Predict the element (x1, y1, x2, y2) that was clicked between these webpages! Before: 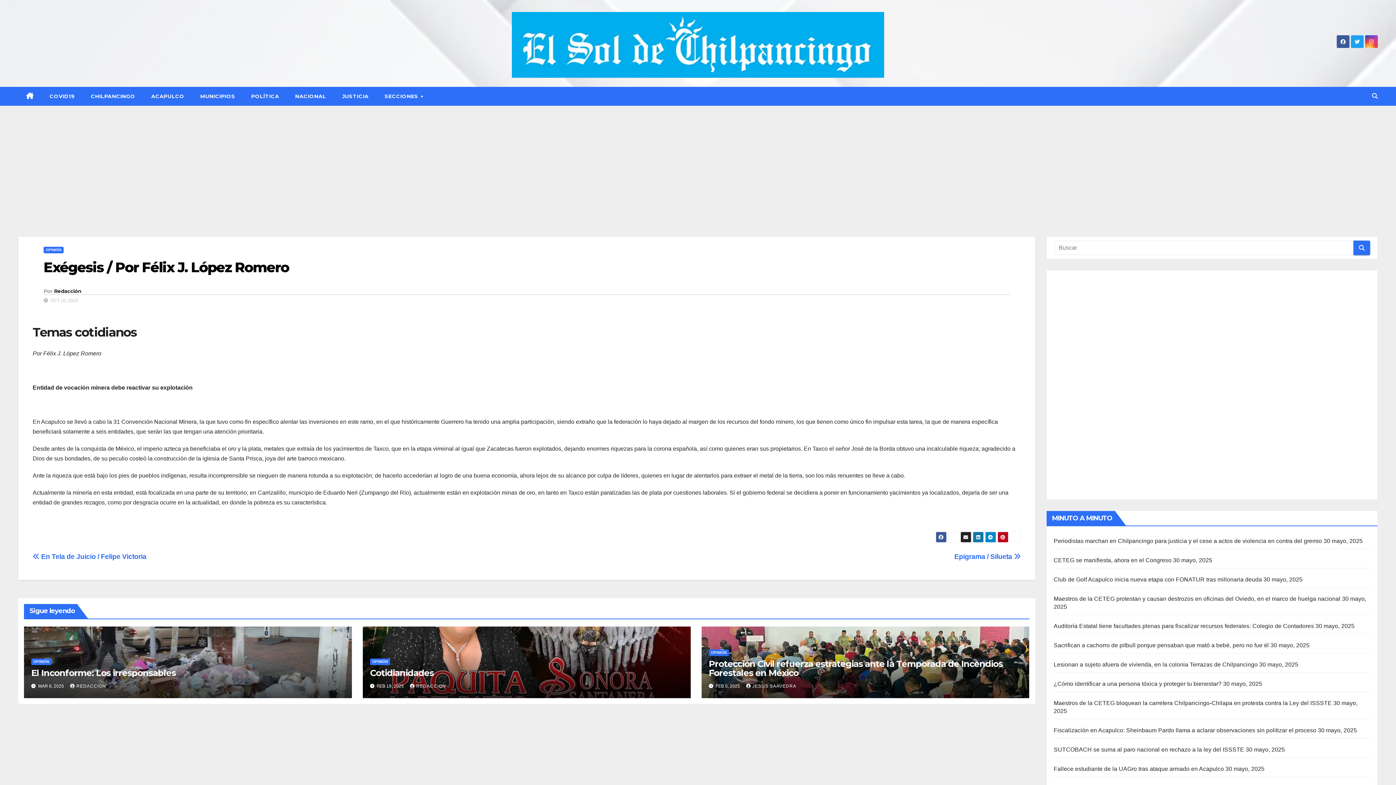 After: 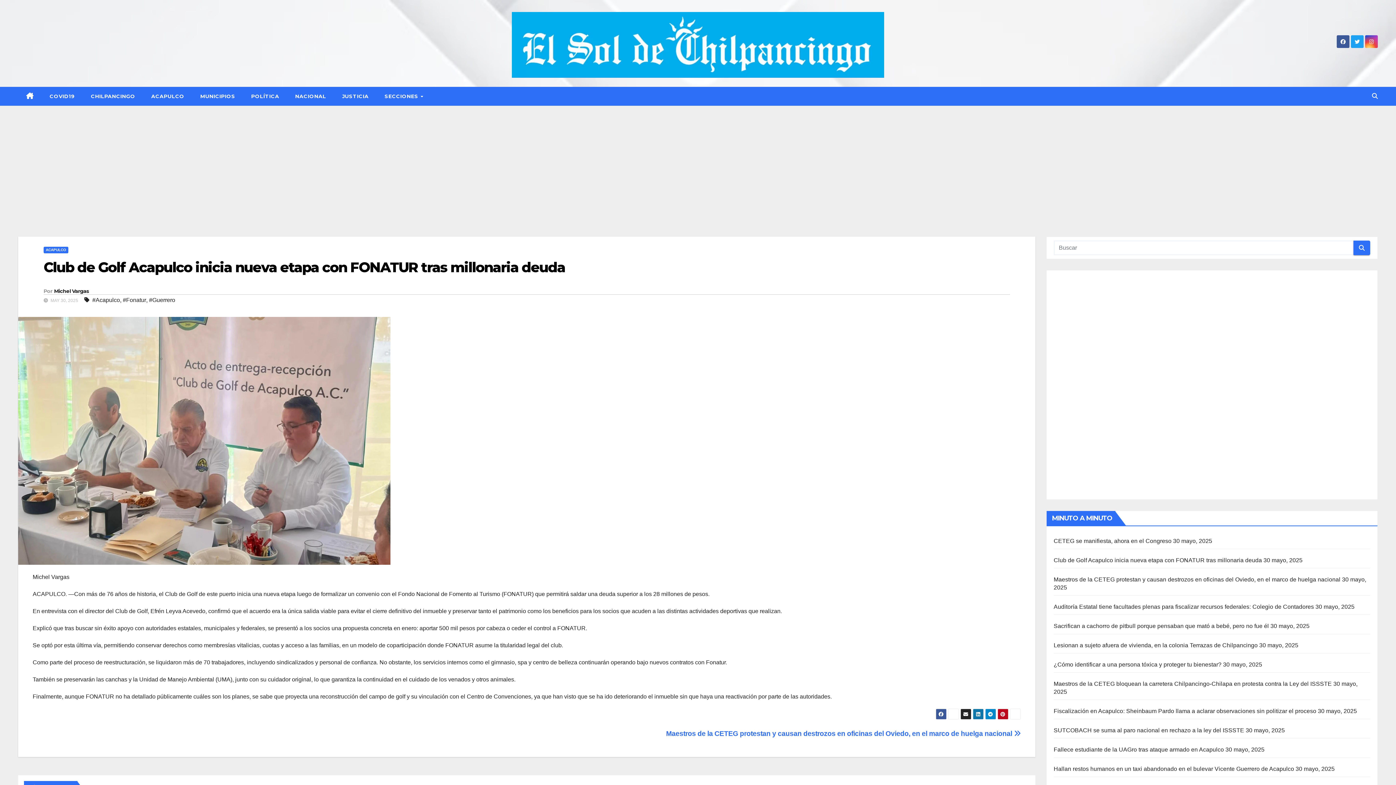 Action: label: Club de Golf Acapulco inicia nueva etapa con FONATUR tras millonaria deuda bbox: (1054, 576, 1262, 582)